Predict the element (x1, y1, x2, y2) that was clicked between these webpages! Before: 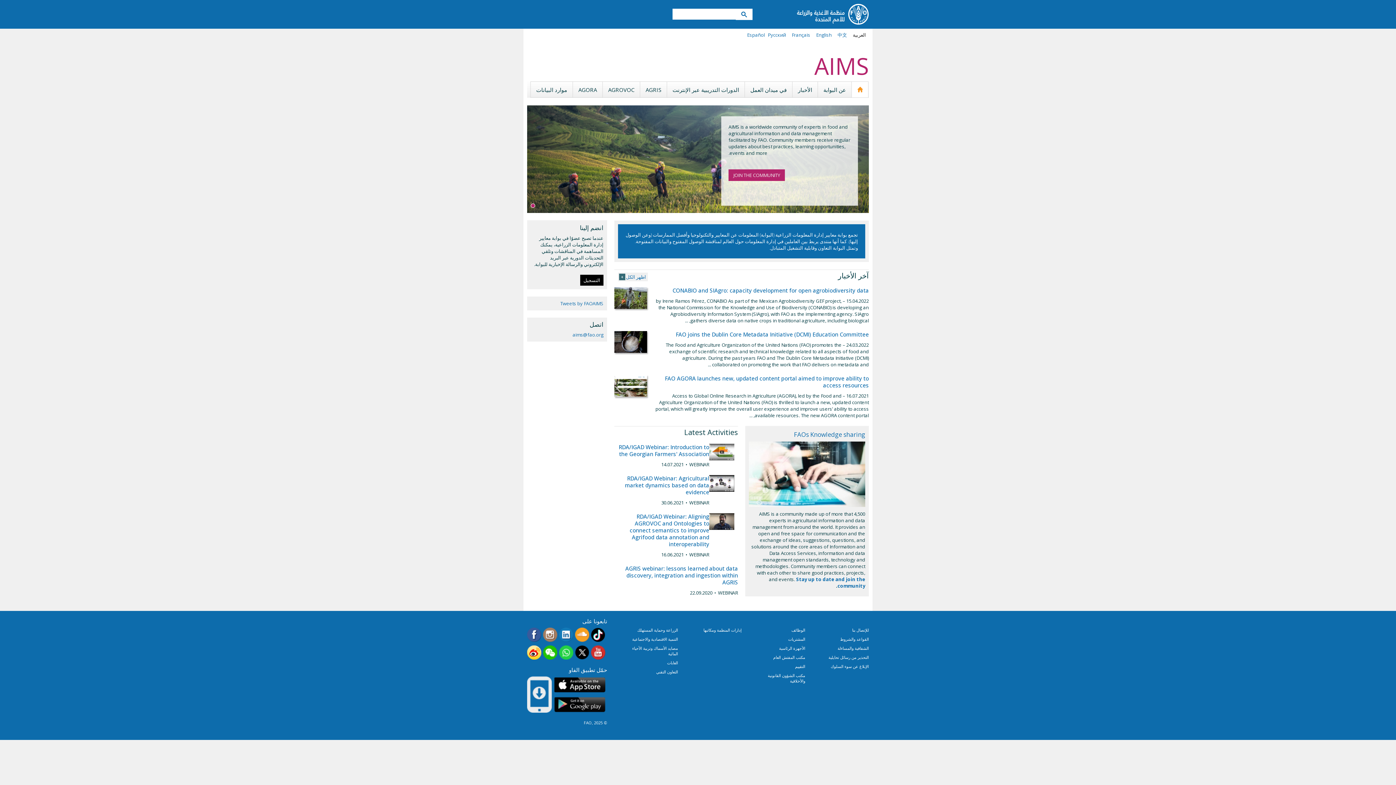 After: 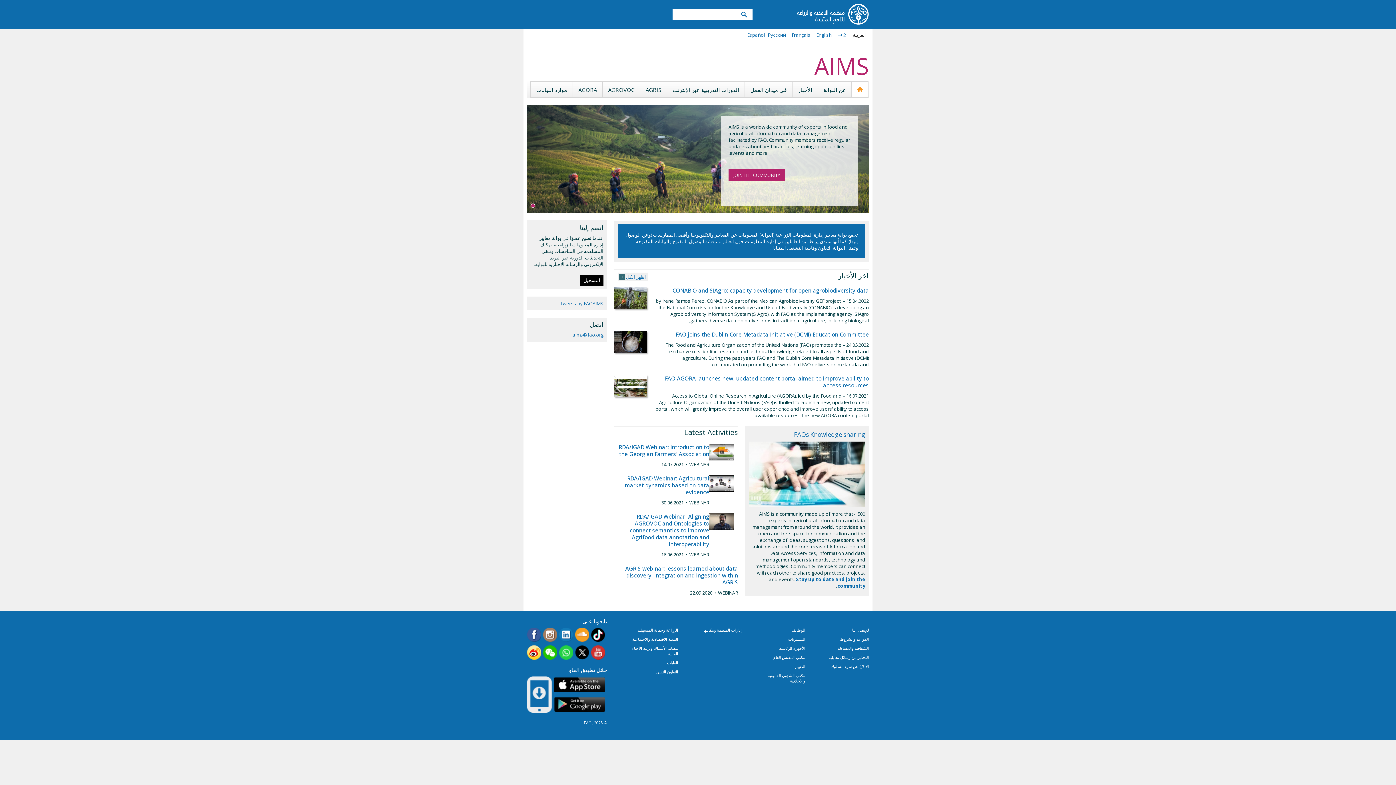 Action: bbox: (851, 81, 868, 97)